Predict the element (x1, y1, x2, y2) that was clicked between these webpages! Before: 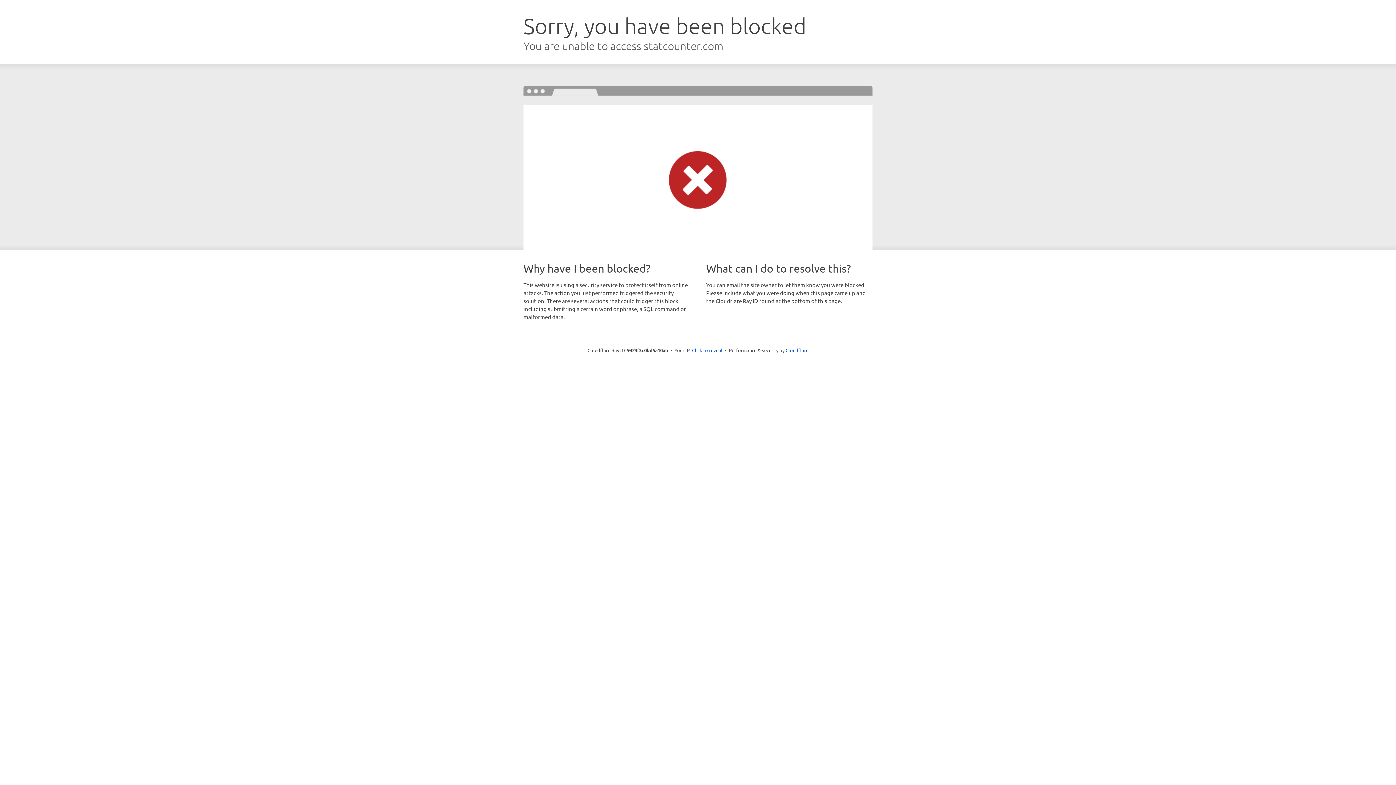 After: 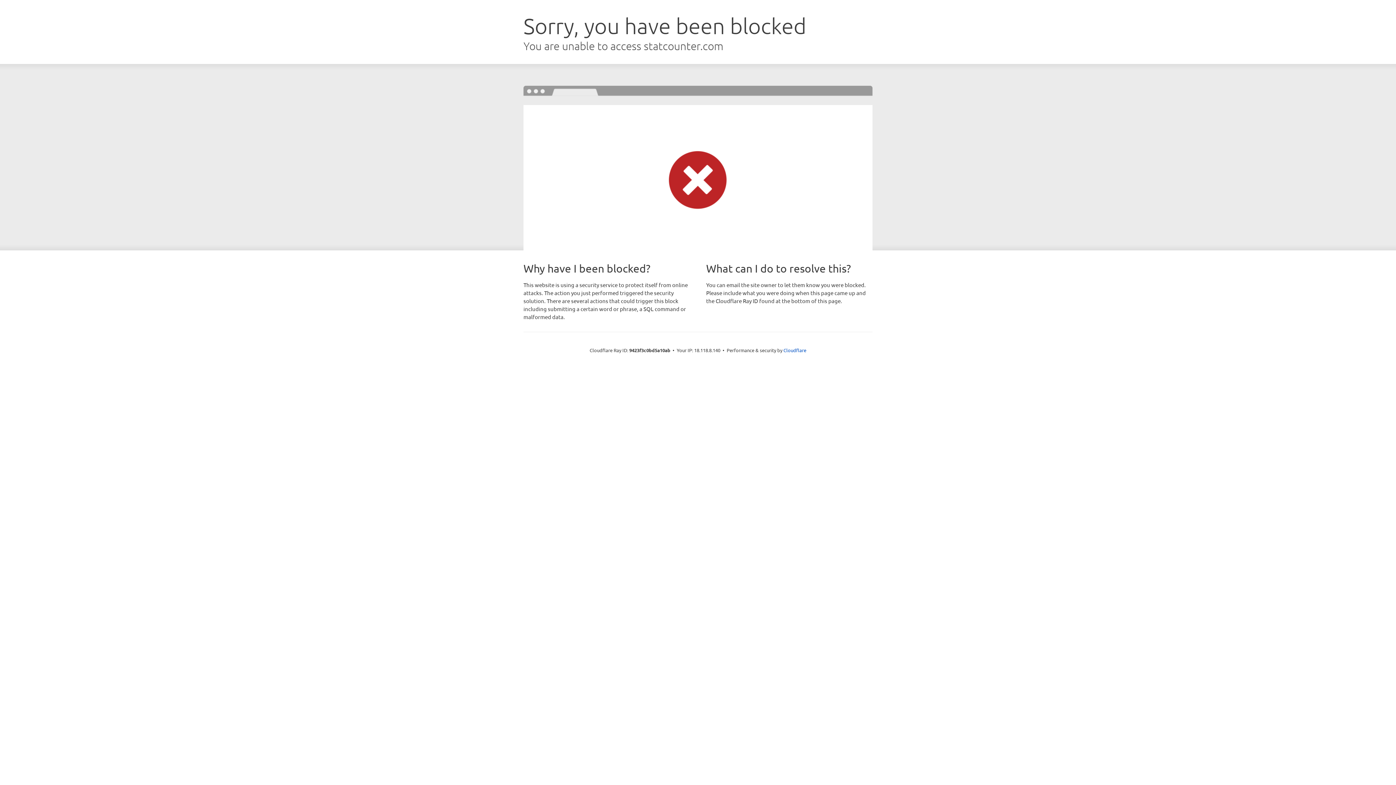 Action: label: Click to reveal bbox: (692, 346, 722, 353)